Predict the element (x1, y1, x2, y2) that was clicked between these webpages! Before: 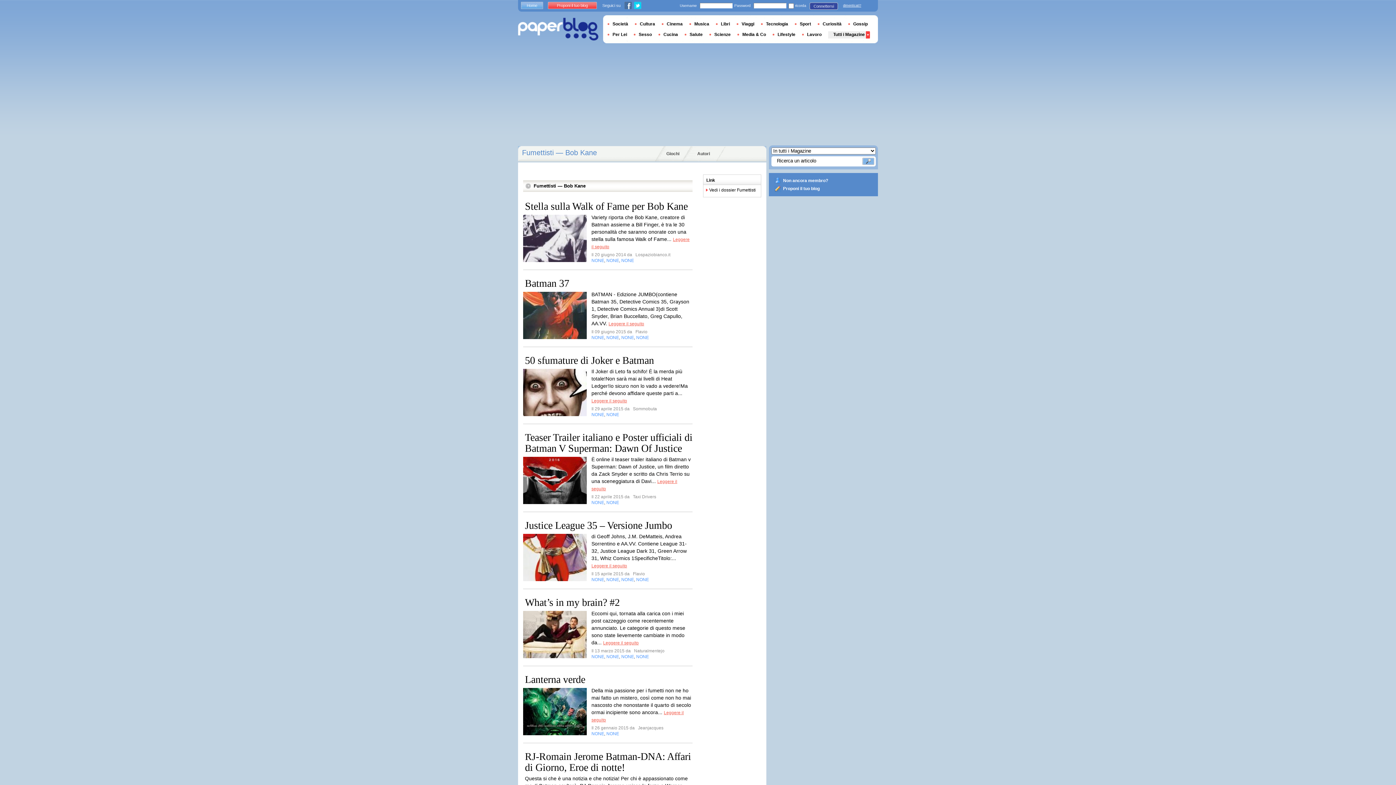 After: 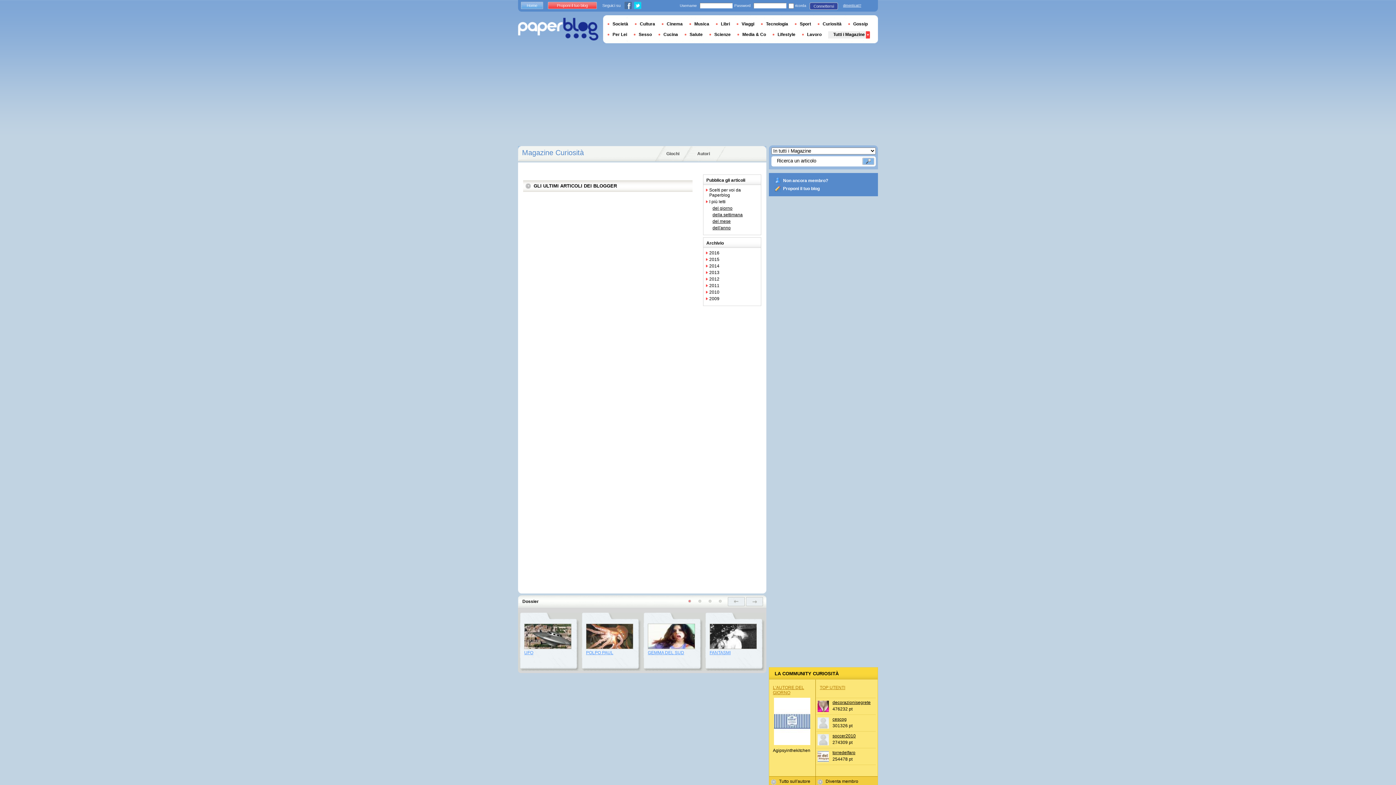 Action: label: Curiosità bbox: (817, 21, 846, 26)